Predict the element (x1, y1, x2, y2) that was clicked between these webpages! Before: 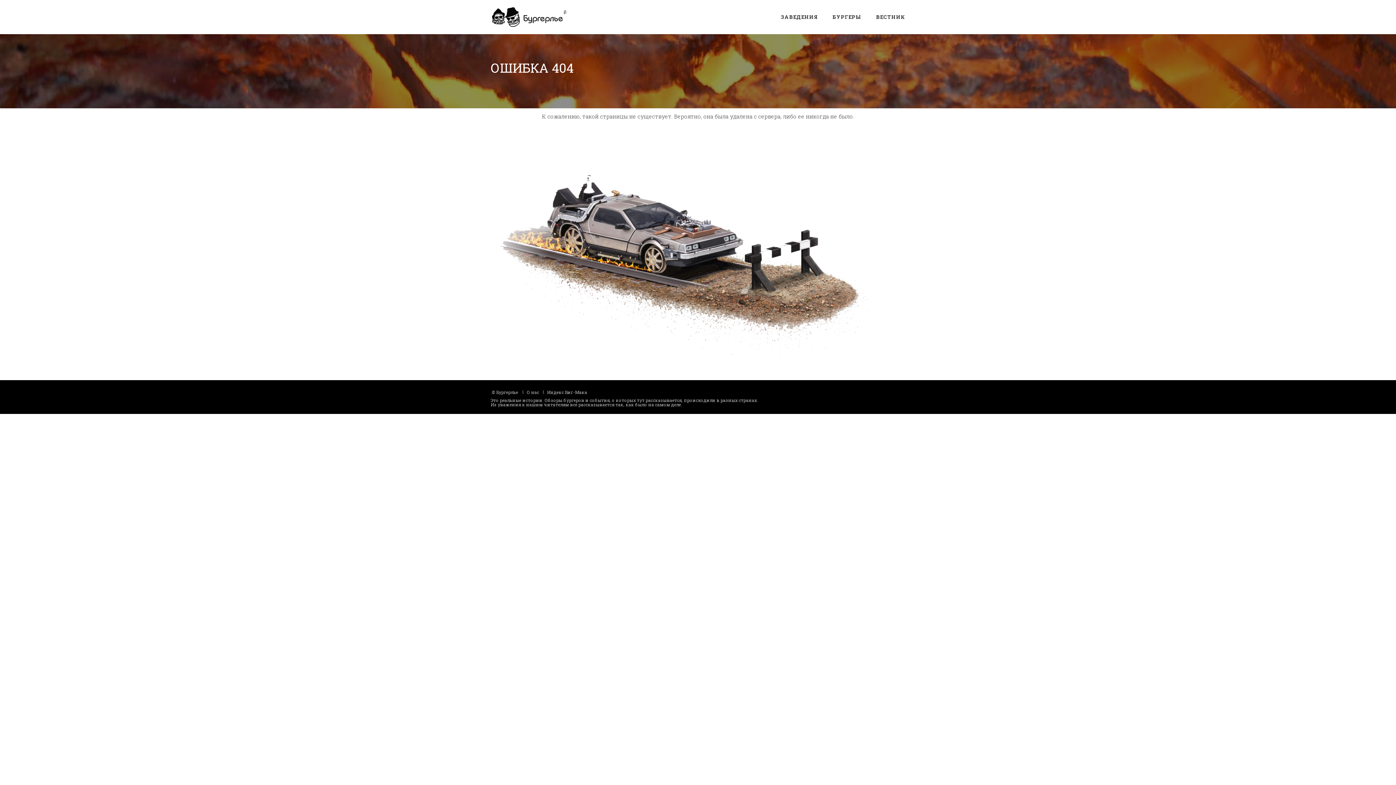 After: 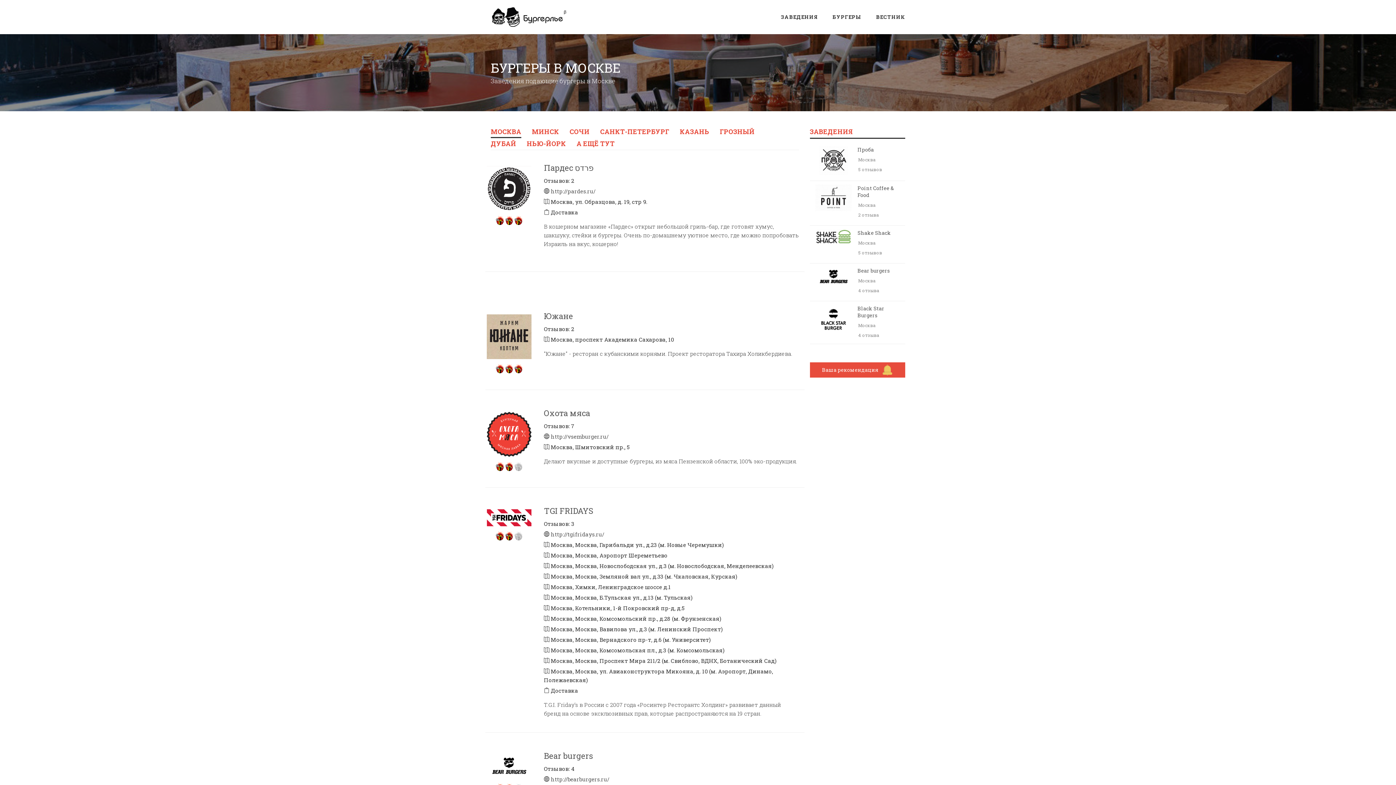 Action: bbox: (773, 0, 825, 34) label: ЗАВЕДЕНИЯ